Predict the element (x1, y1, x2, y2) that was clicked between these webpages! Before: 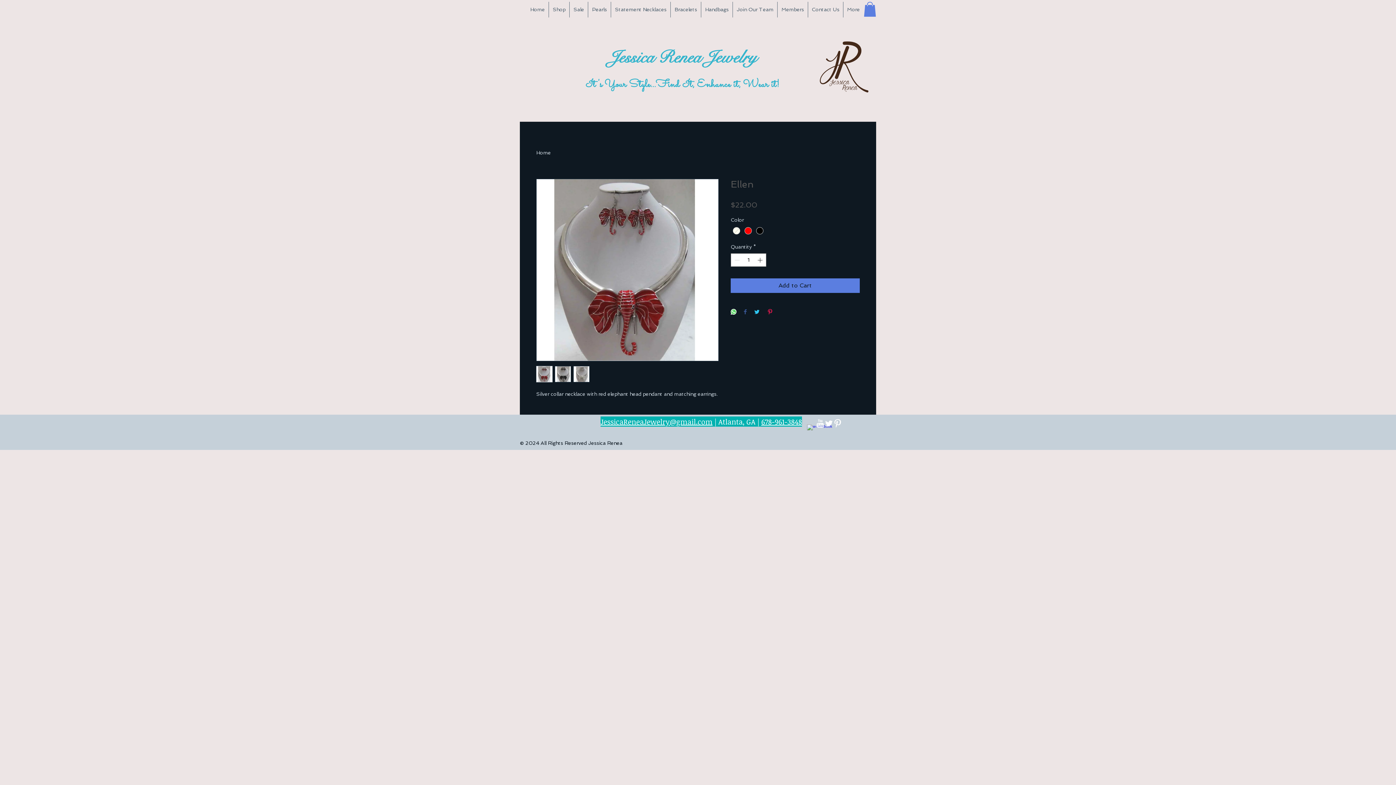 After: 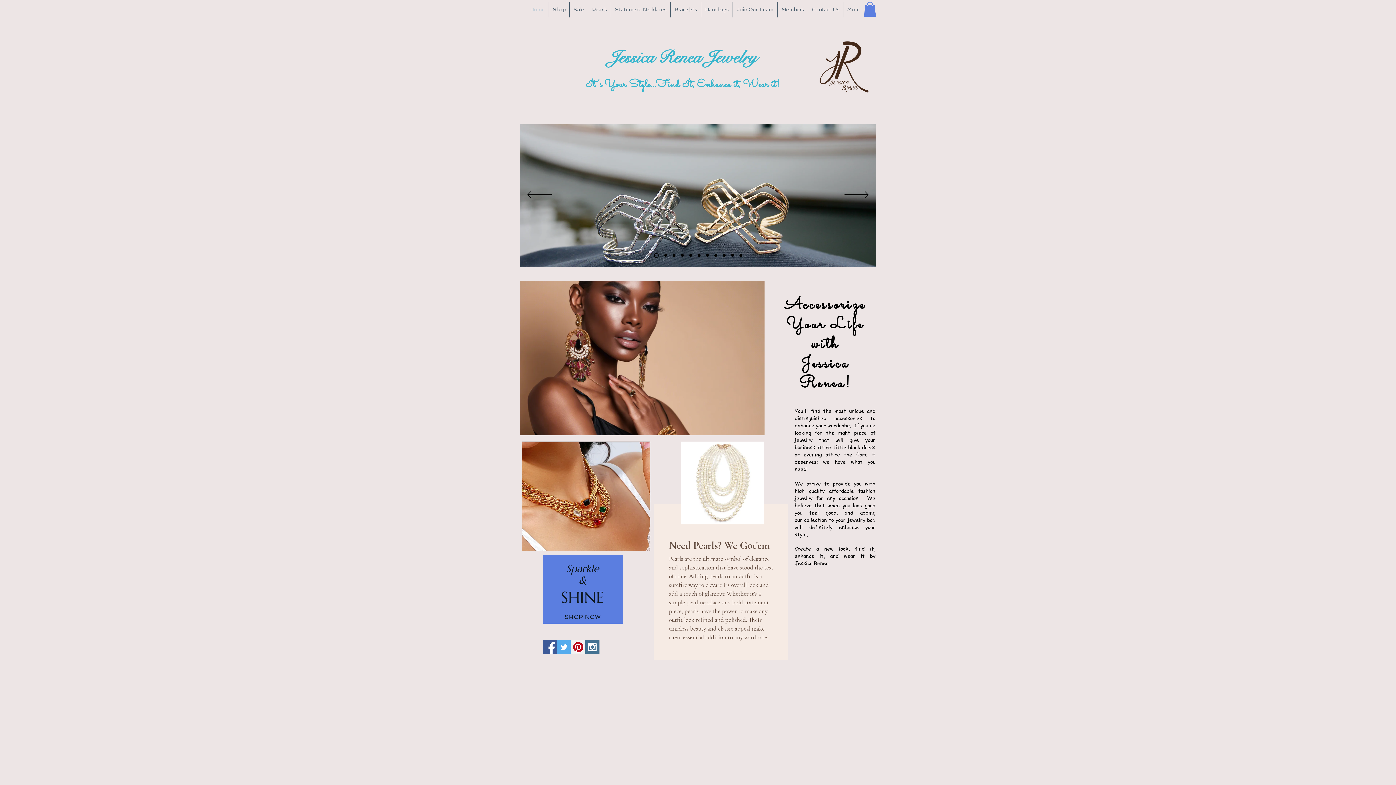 Action: label: Home bbox: (526, 1, 548, 17)